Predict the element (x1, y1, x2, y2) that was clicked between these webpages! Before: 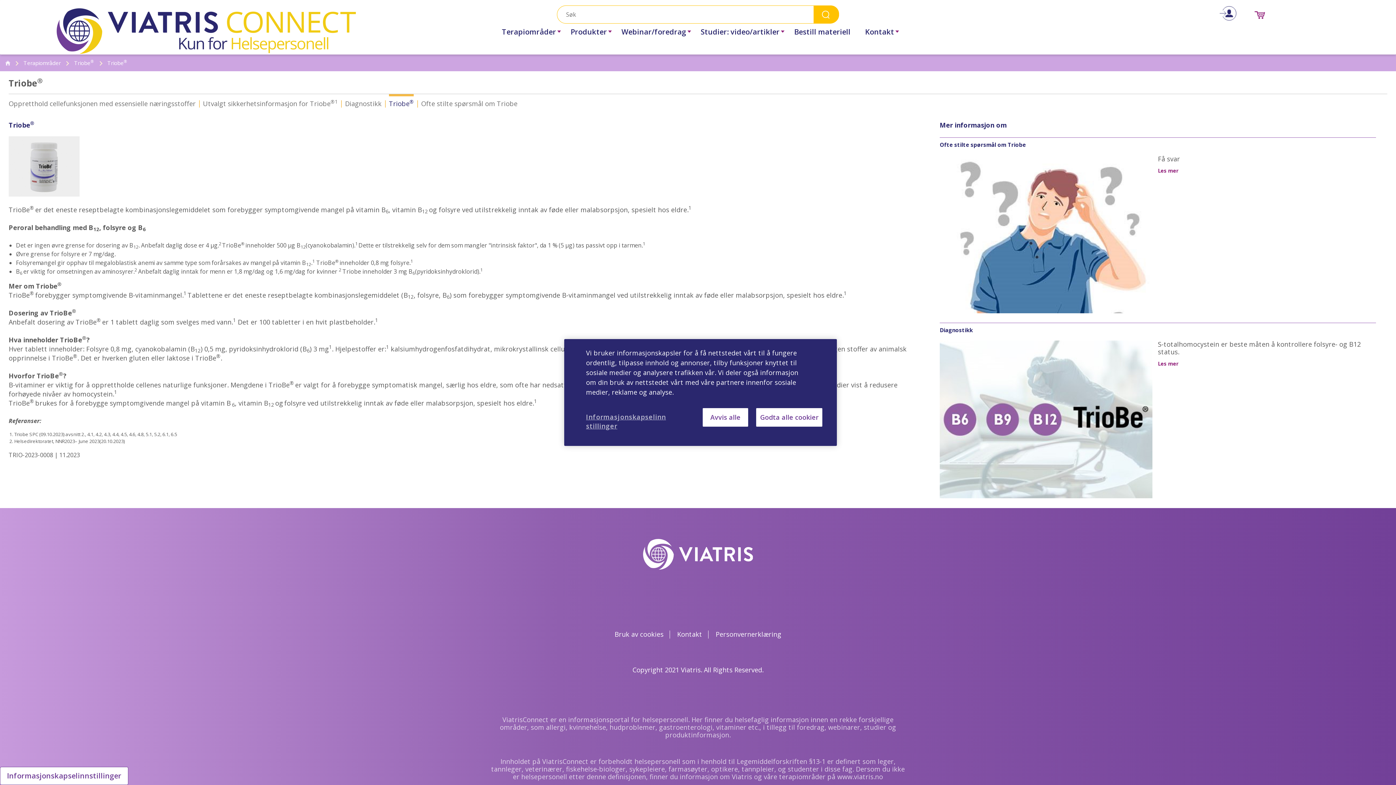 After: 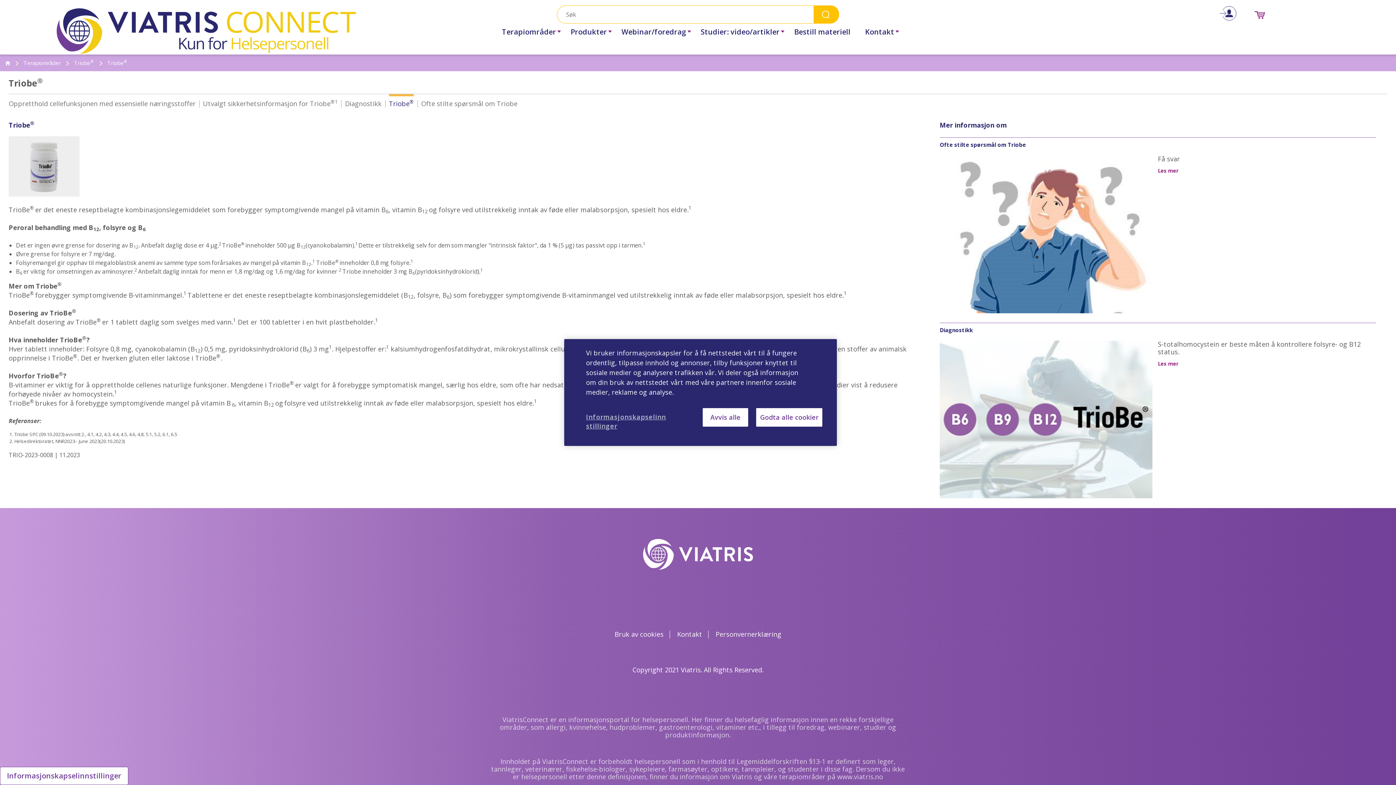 Action: label: Triobe® bbox: (389, 94, 413, 111)